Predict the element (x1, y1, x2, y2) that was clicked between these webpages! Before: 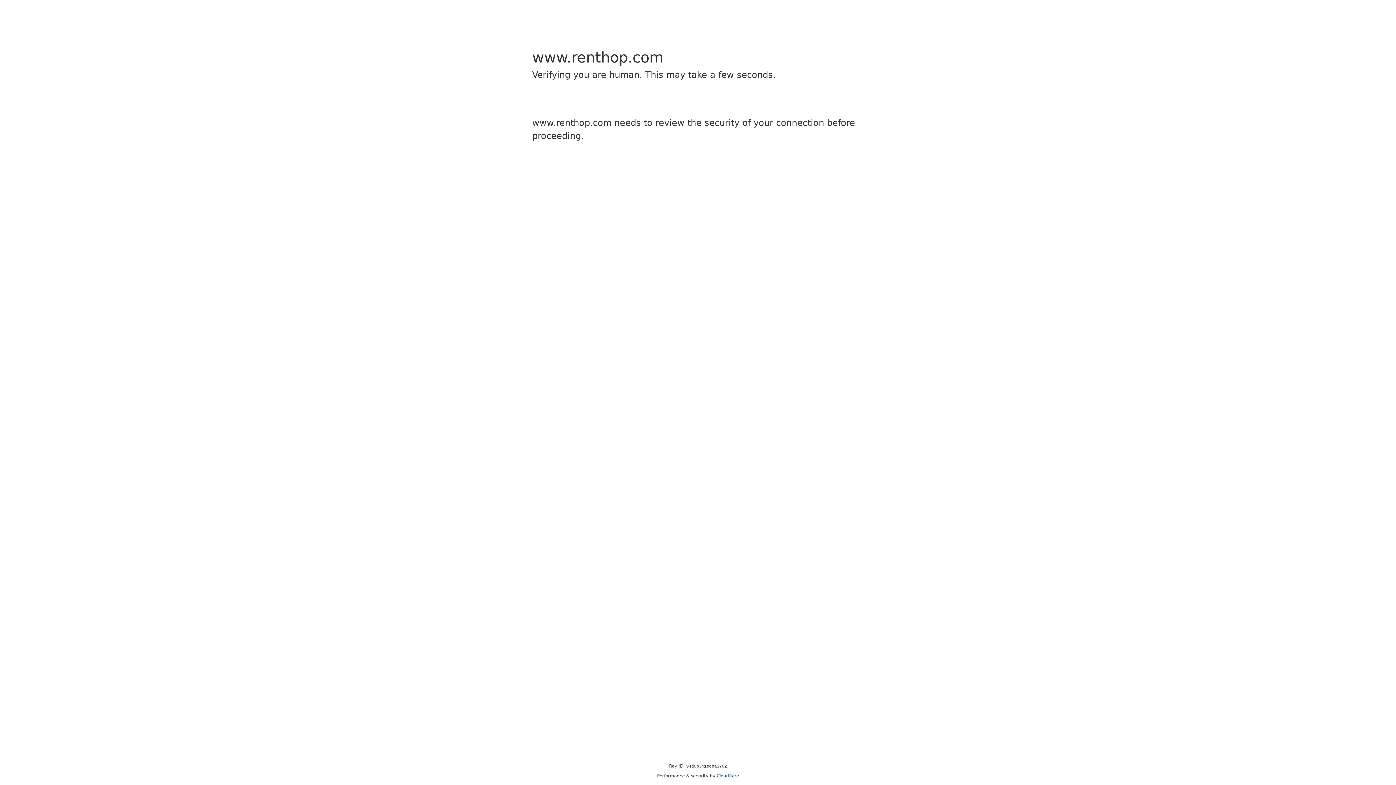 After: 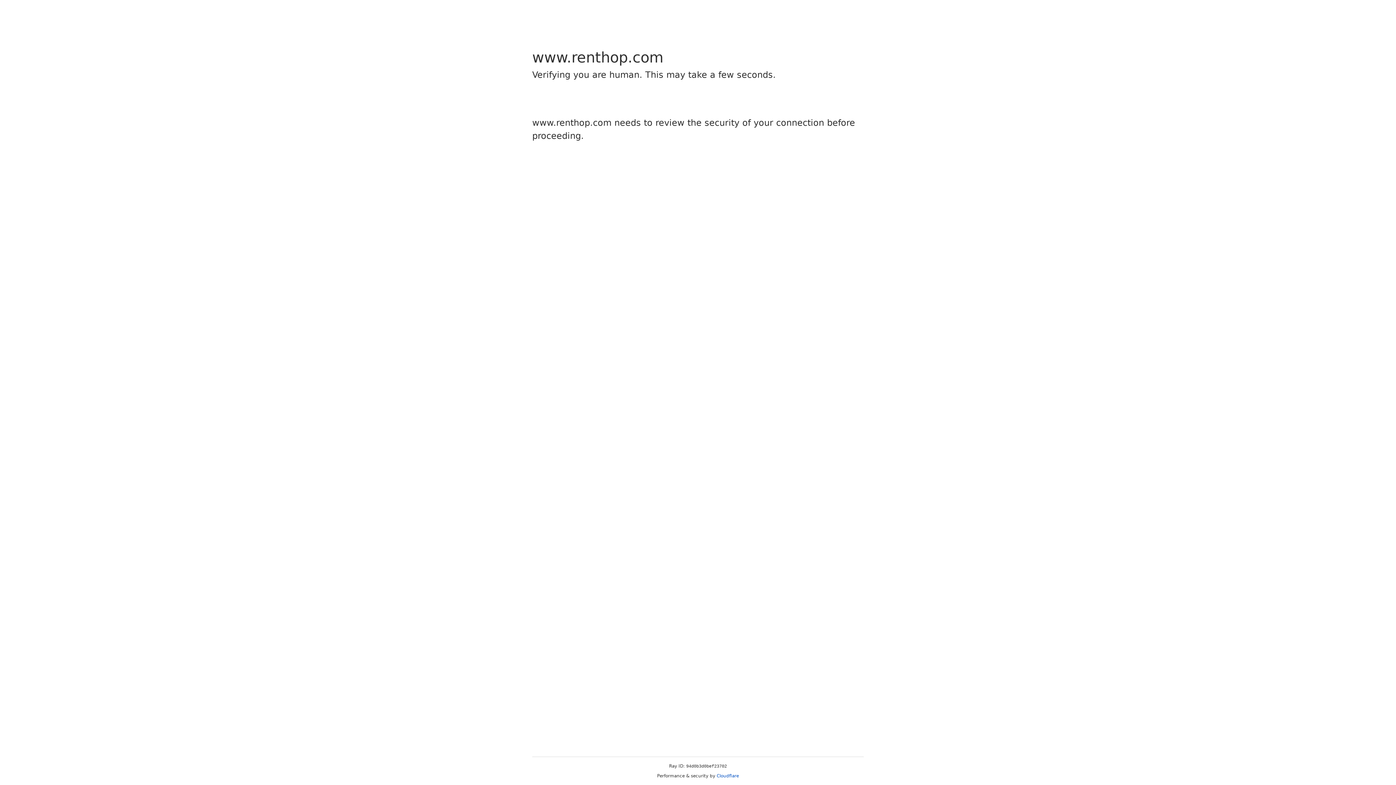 Action: bbox: (716, 773, 739, 778) label: Cloudflare